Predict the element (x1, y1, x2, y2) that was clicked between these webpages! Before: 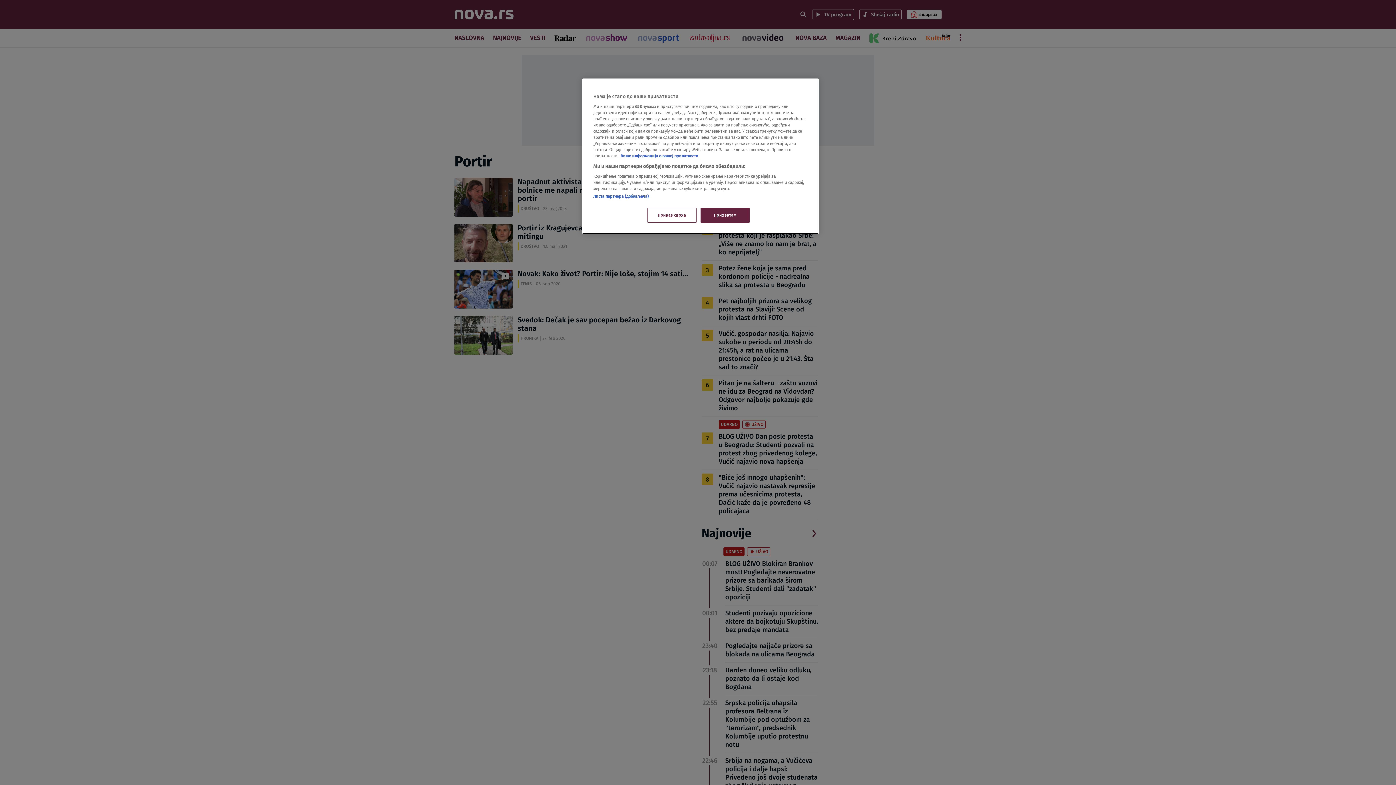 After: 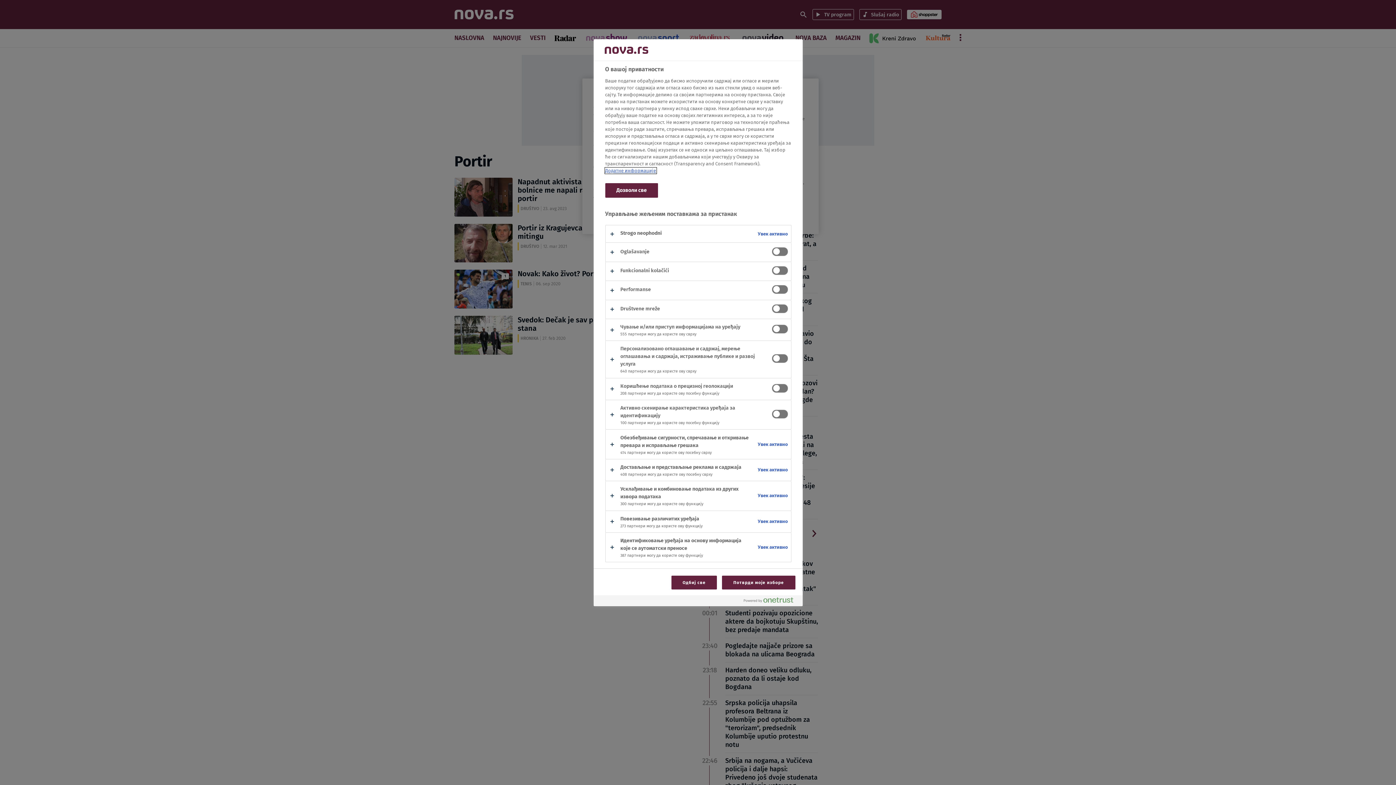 Action: label: Приказ сврха bbox: (647, 208, 696, 222)